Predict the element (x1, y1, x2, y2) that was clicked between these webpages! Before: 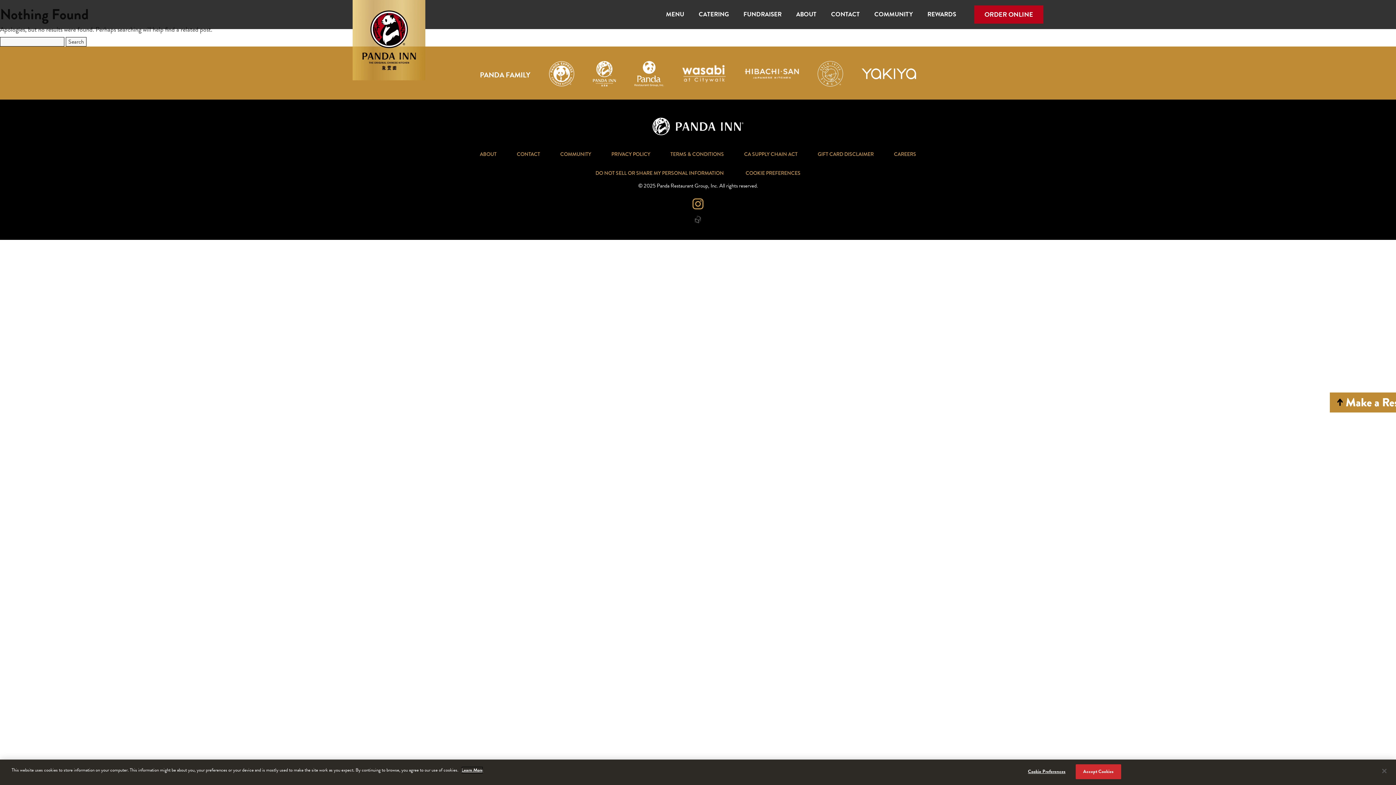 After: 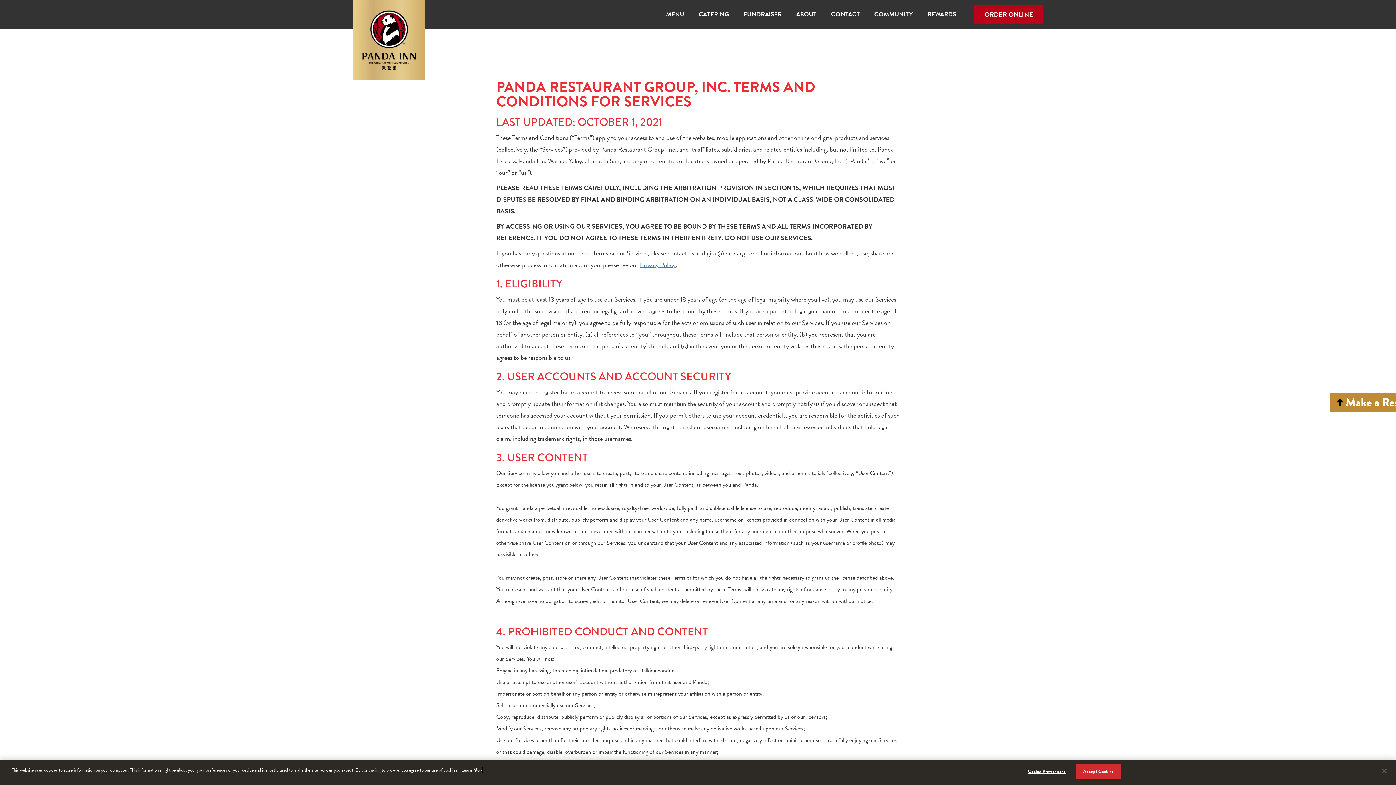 Action: label: TERMS & CONDITIONS bbox: (670, 150, 724, 157)